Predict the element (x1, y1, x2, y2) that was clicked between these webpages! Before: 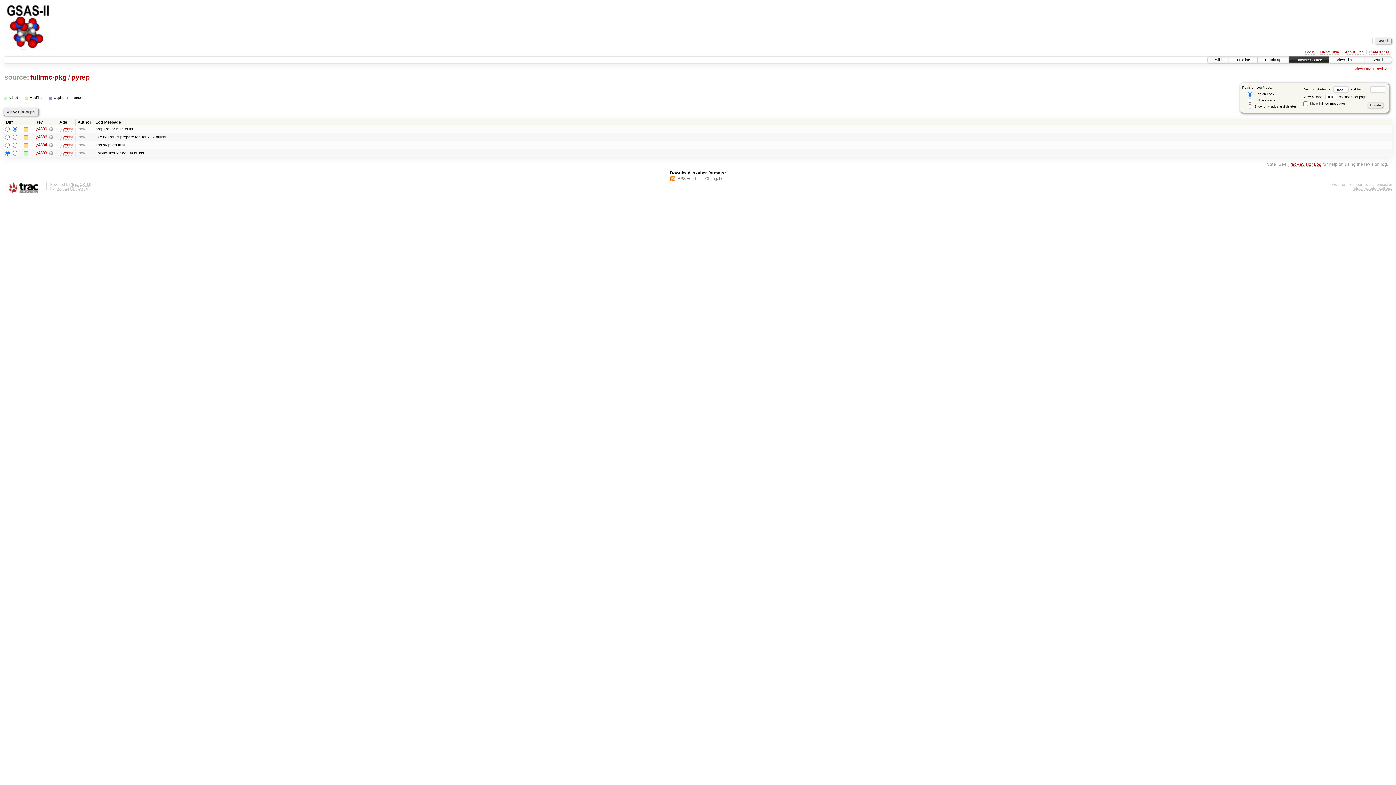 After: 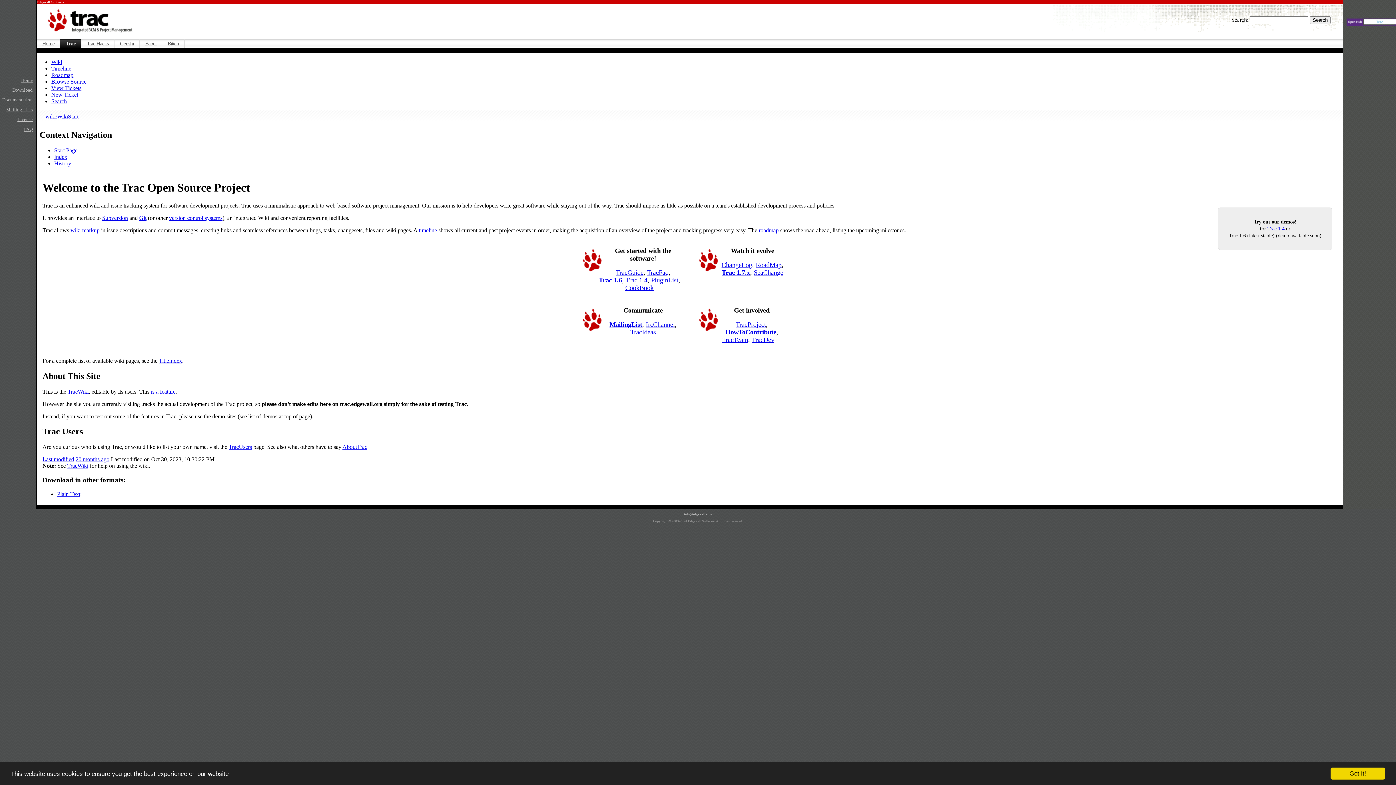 Action: label: http://trac.edgewall.org/ bbox: (1353, 186, 1392, 190)